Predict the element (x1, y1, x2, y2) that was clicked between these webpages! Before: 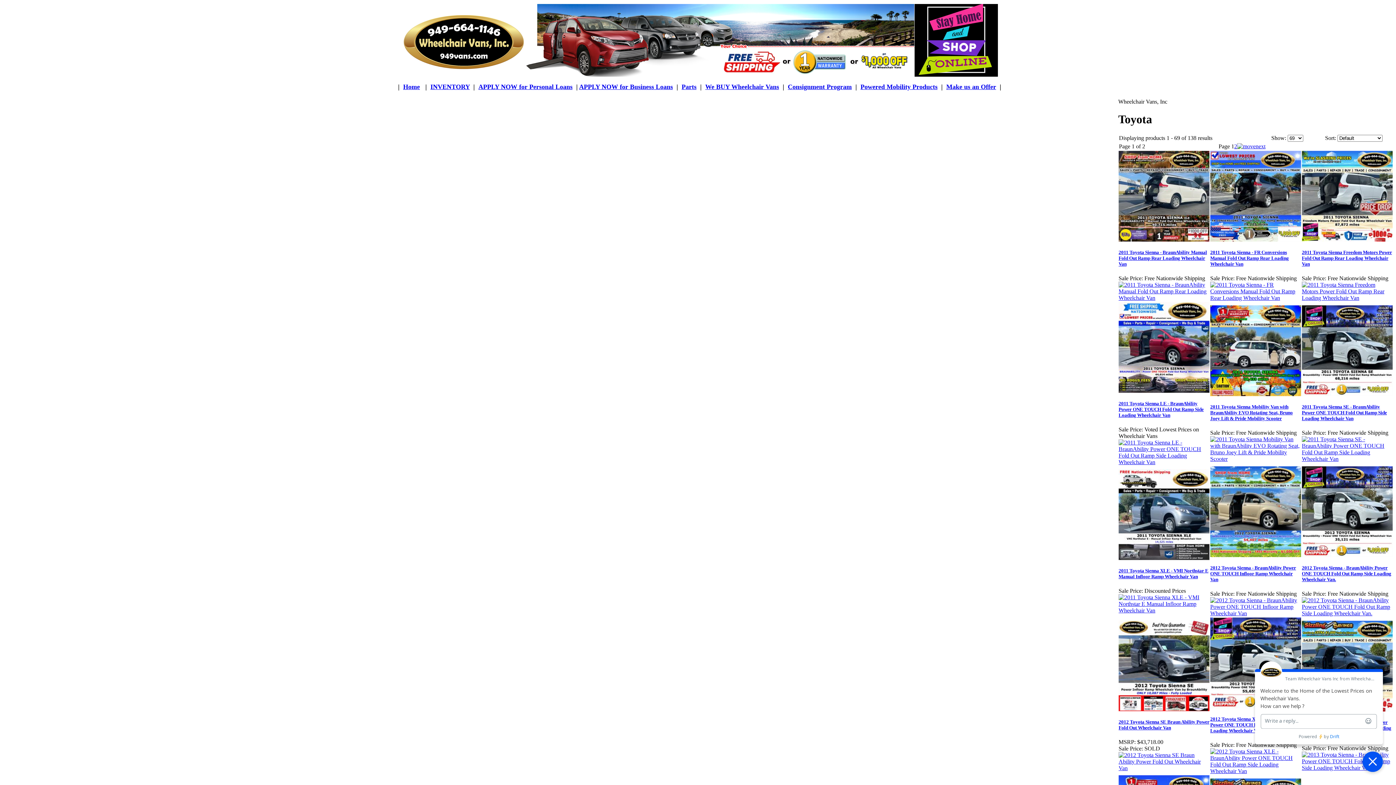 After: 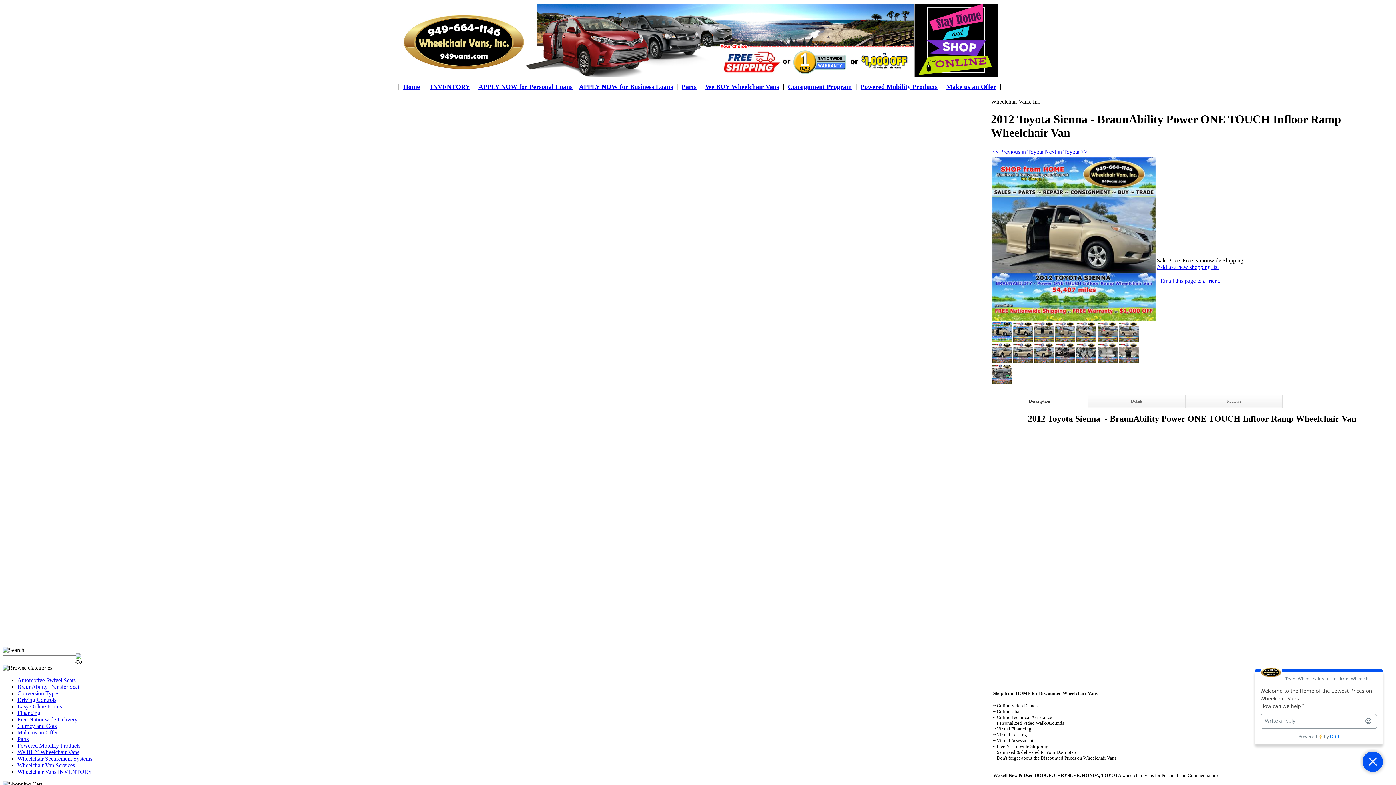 Action: label: 2012 Toyota Sienna - BraunAbility Power ONE TOUCH Infloor Ramp Wheelchair Van bbox: (1210, 565, 1296, 582)